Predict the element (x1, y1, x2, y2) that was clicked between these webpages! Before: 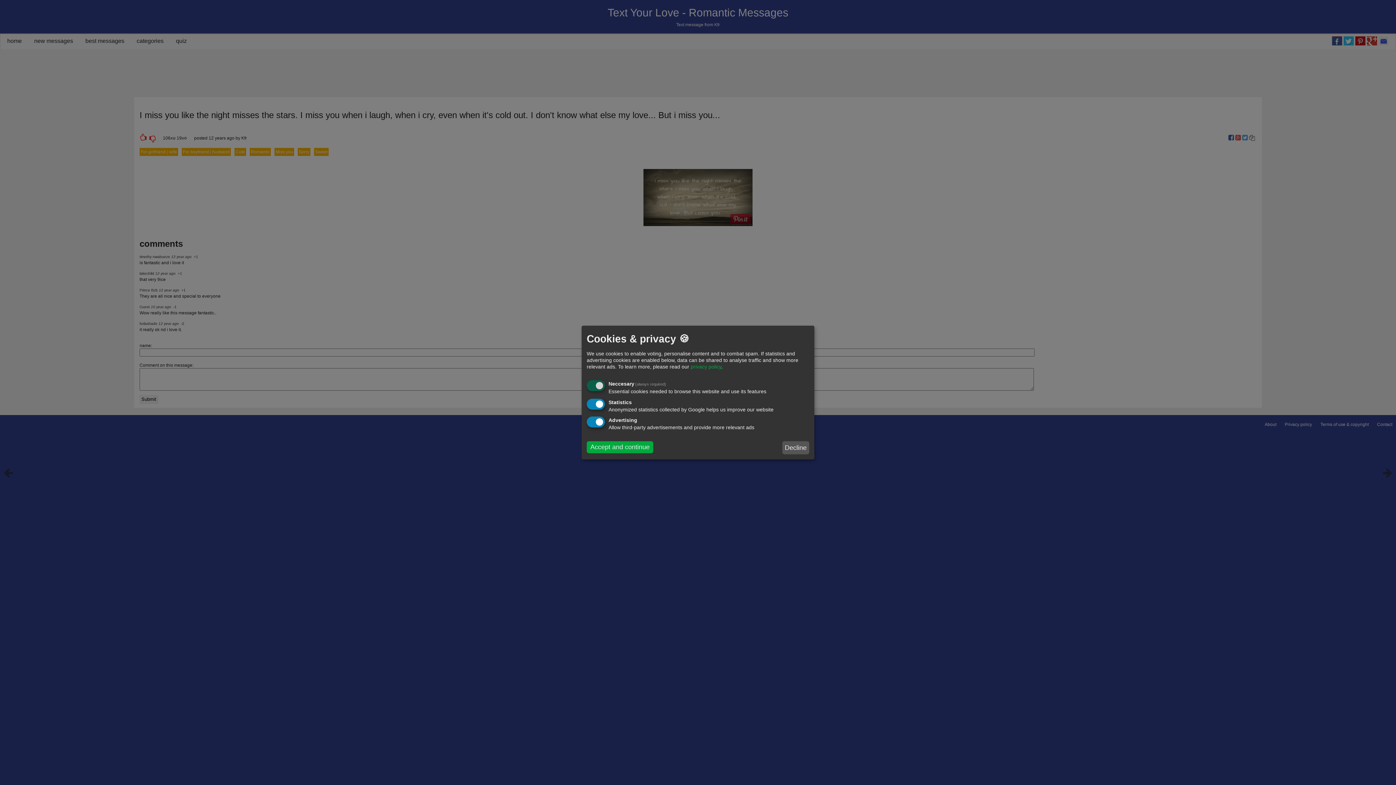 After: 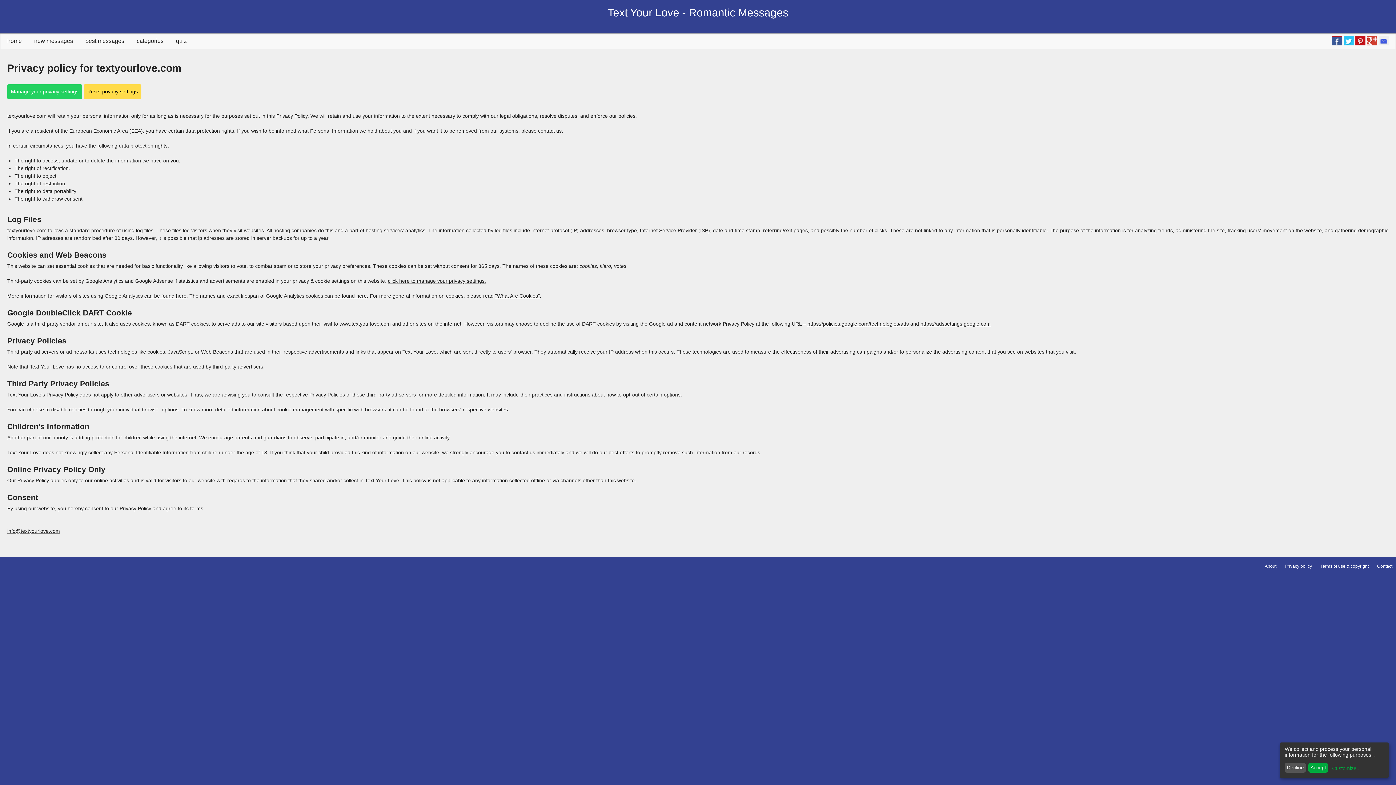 Action: label: privacy policy bbox: (690, 363, 721, 369)